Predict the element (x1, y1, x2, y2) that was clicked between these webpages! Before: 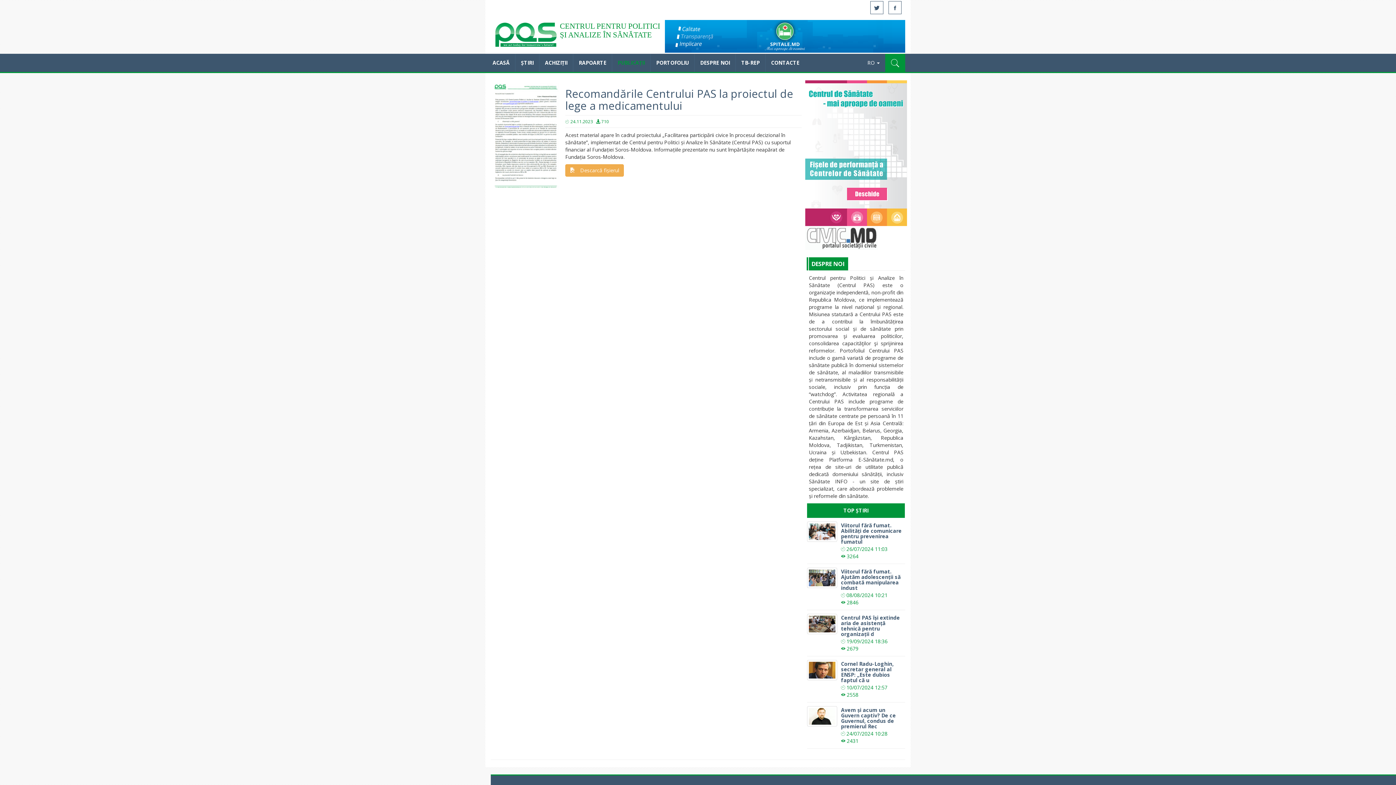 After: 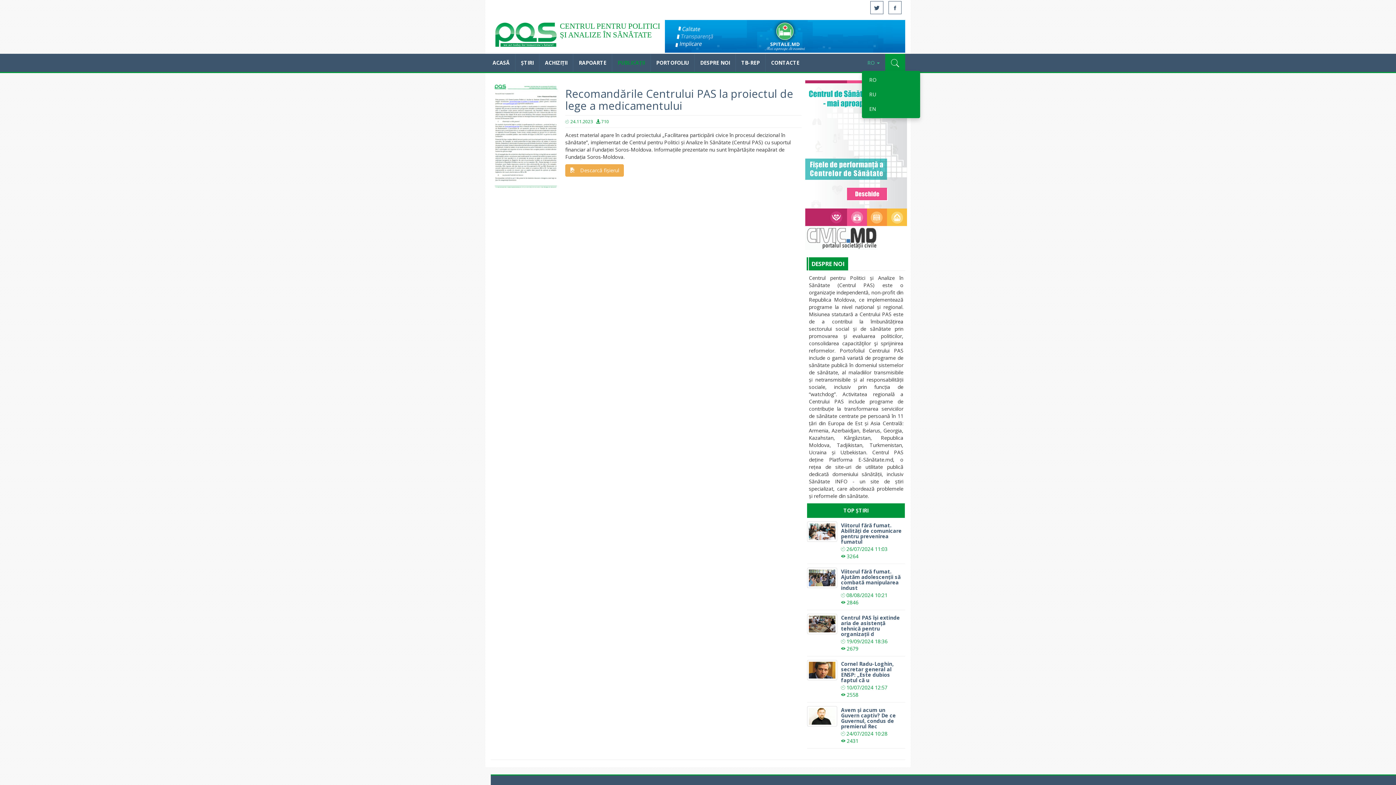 Action: bbox: (862, 55, 885, 70) label: RO 